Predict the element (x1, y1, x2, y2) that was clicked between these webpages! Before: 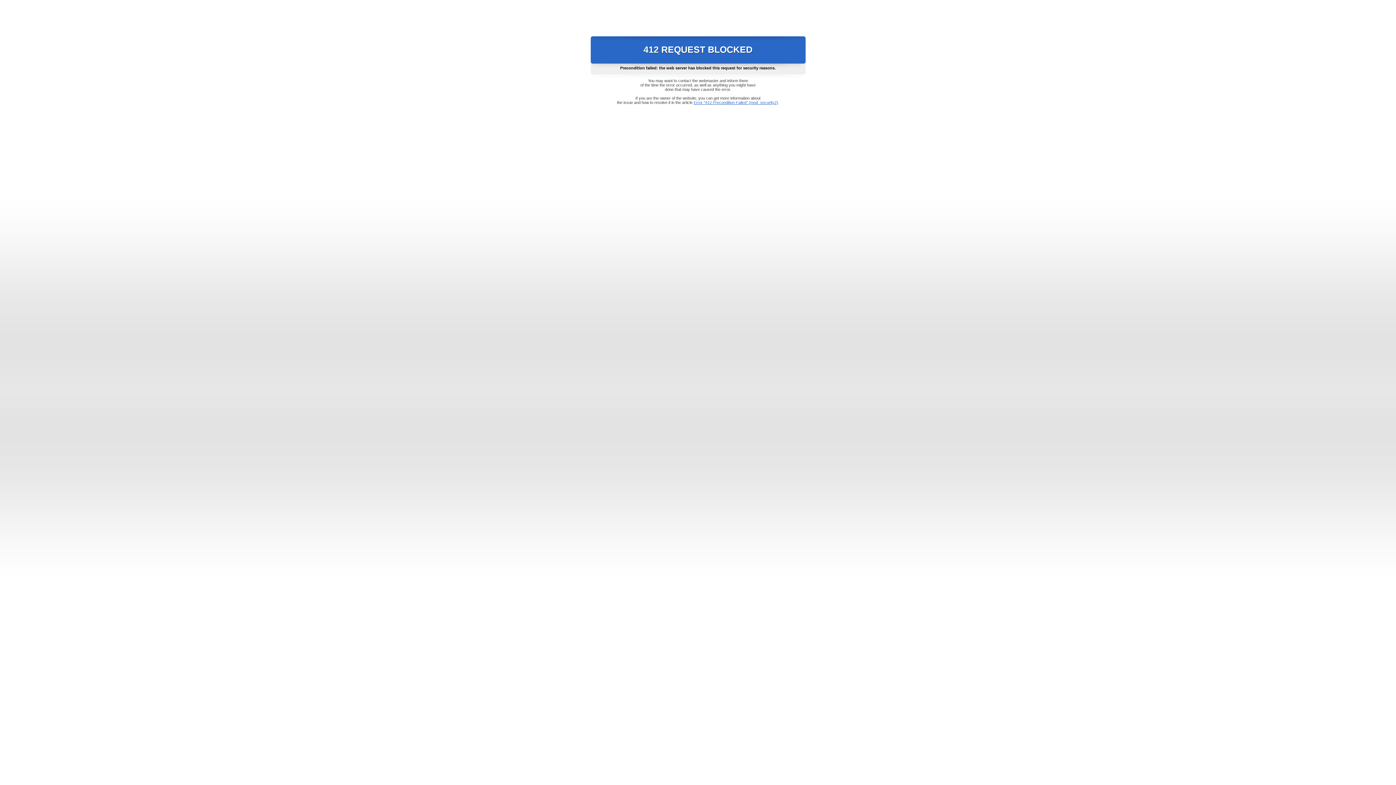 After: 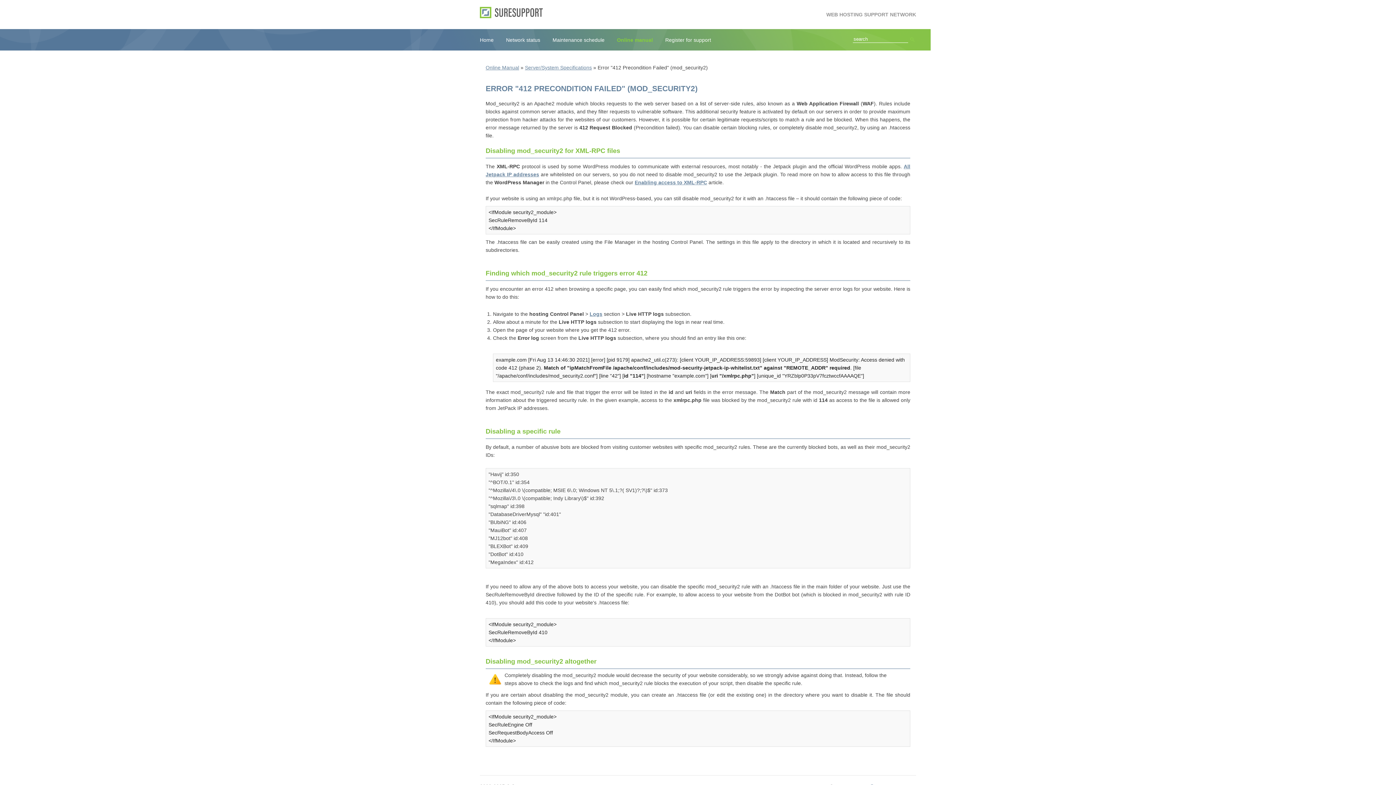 Action: bbox: (693, 100, 778, 104) label: Error "412 Precondition Failed" (mod_security2)